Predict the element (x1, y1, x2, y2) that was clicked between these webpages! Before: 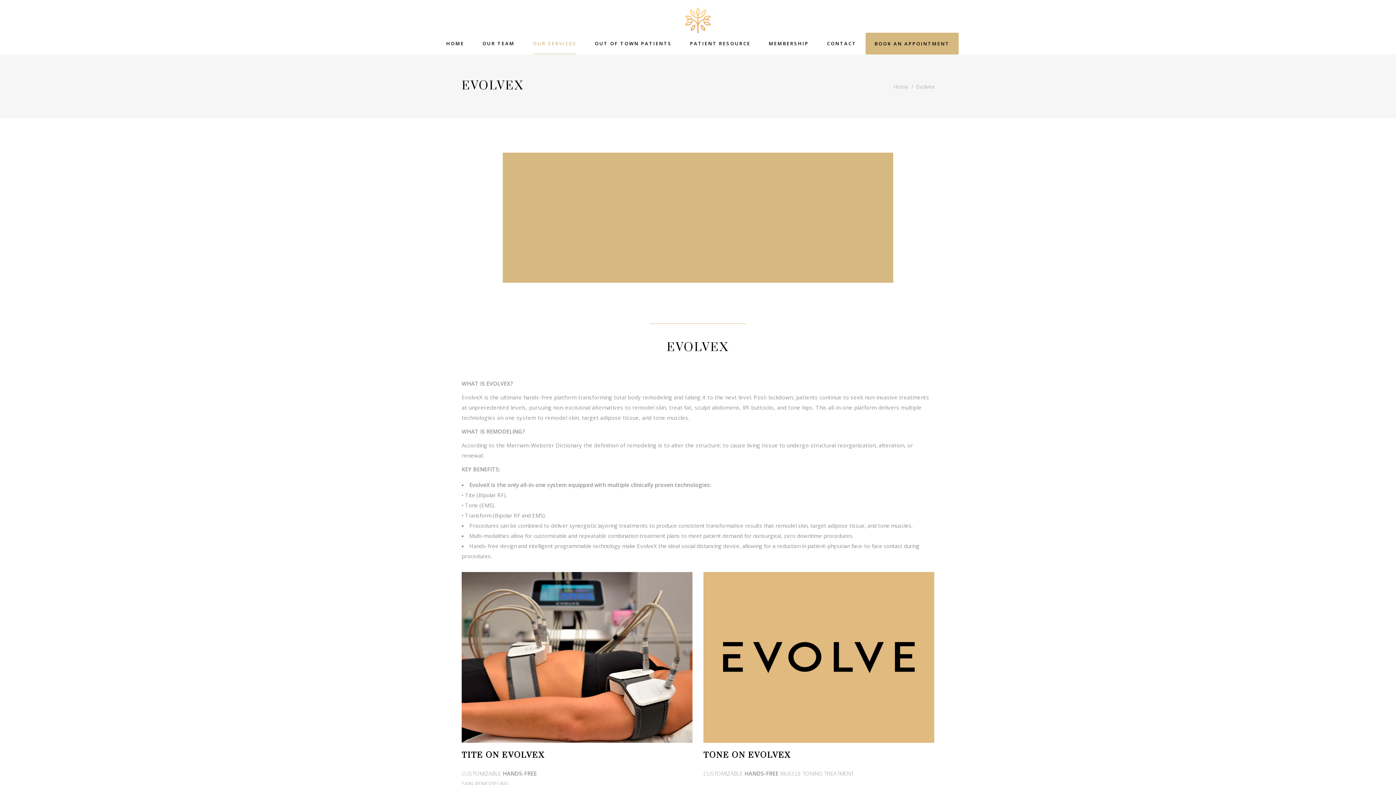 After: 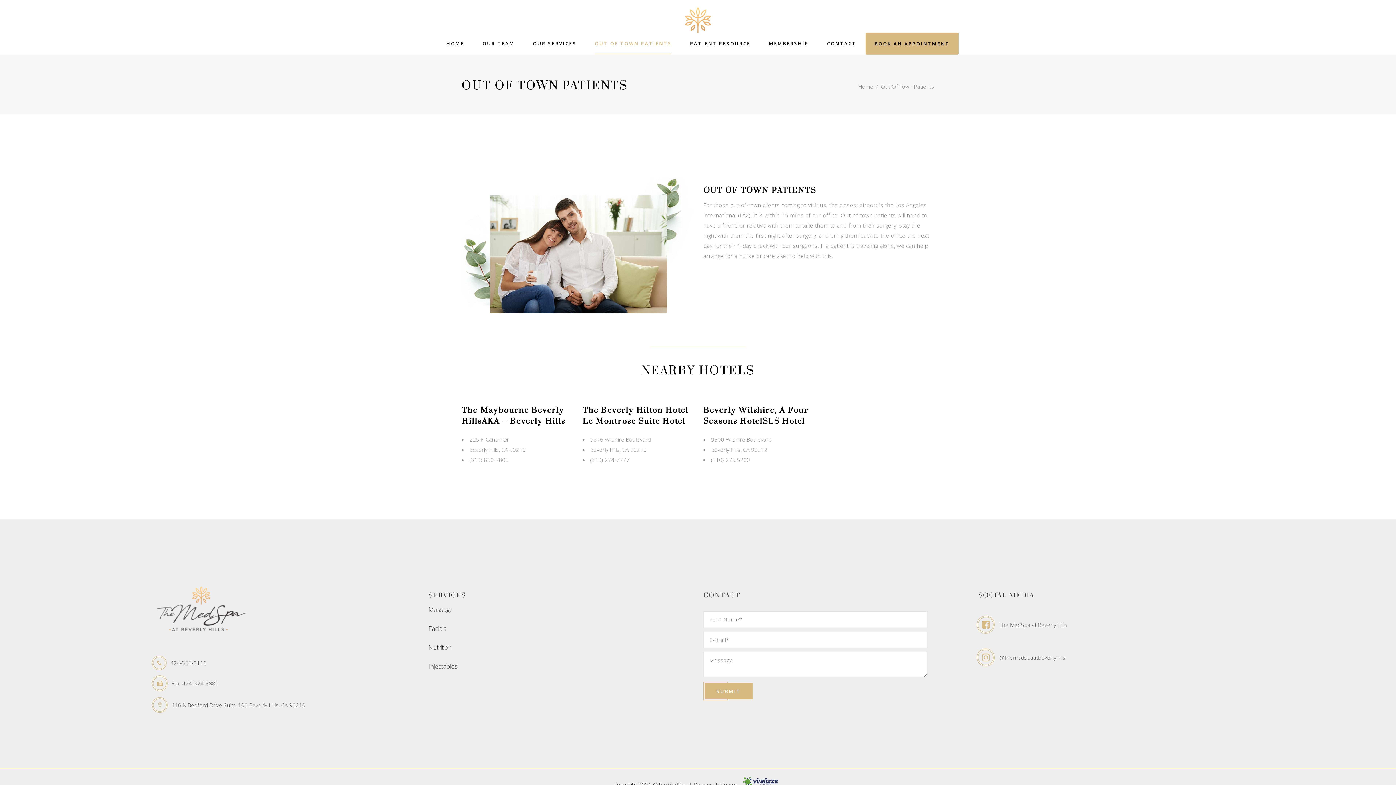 Action: label: OUT OF TOWN PATIENTS bbox: (585, 32, 681, 54)